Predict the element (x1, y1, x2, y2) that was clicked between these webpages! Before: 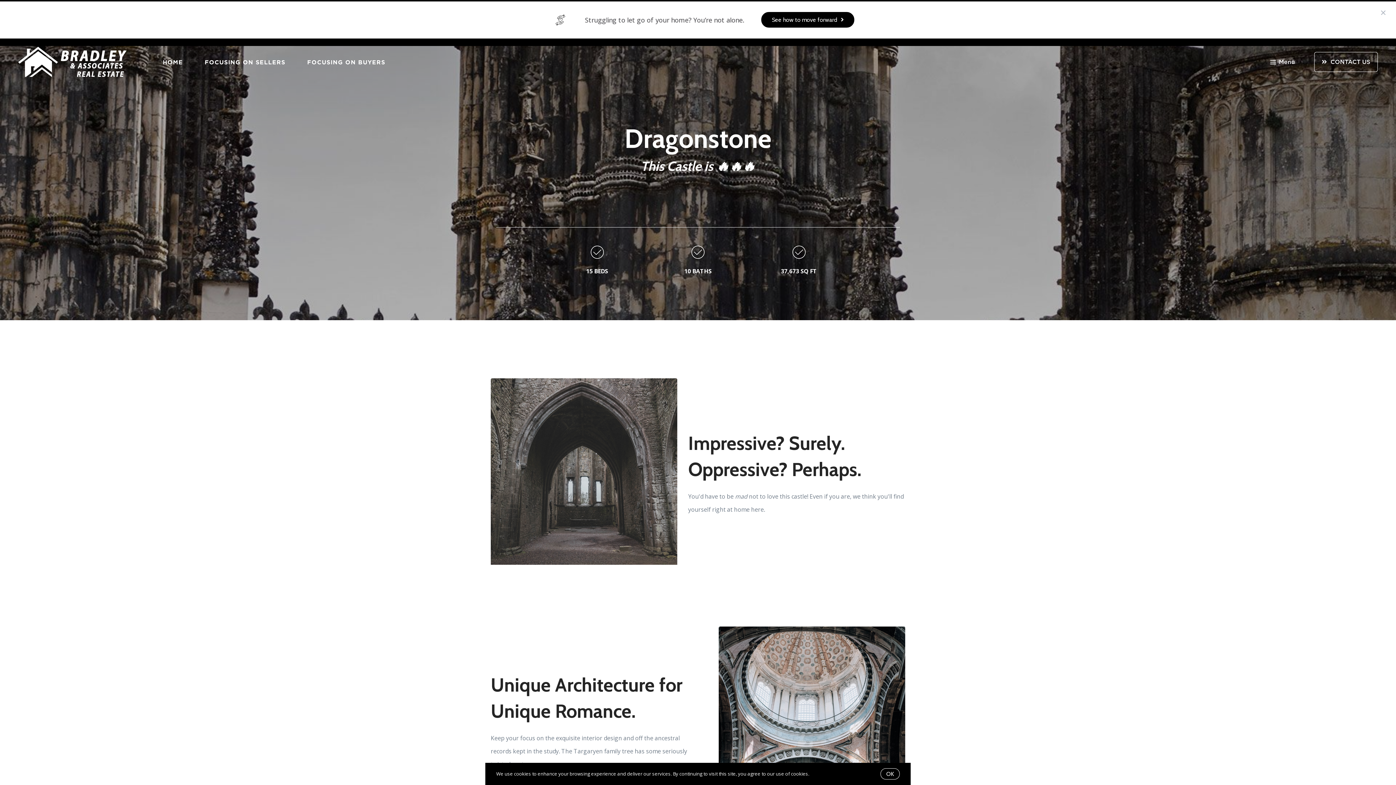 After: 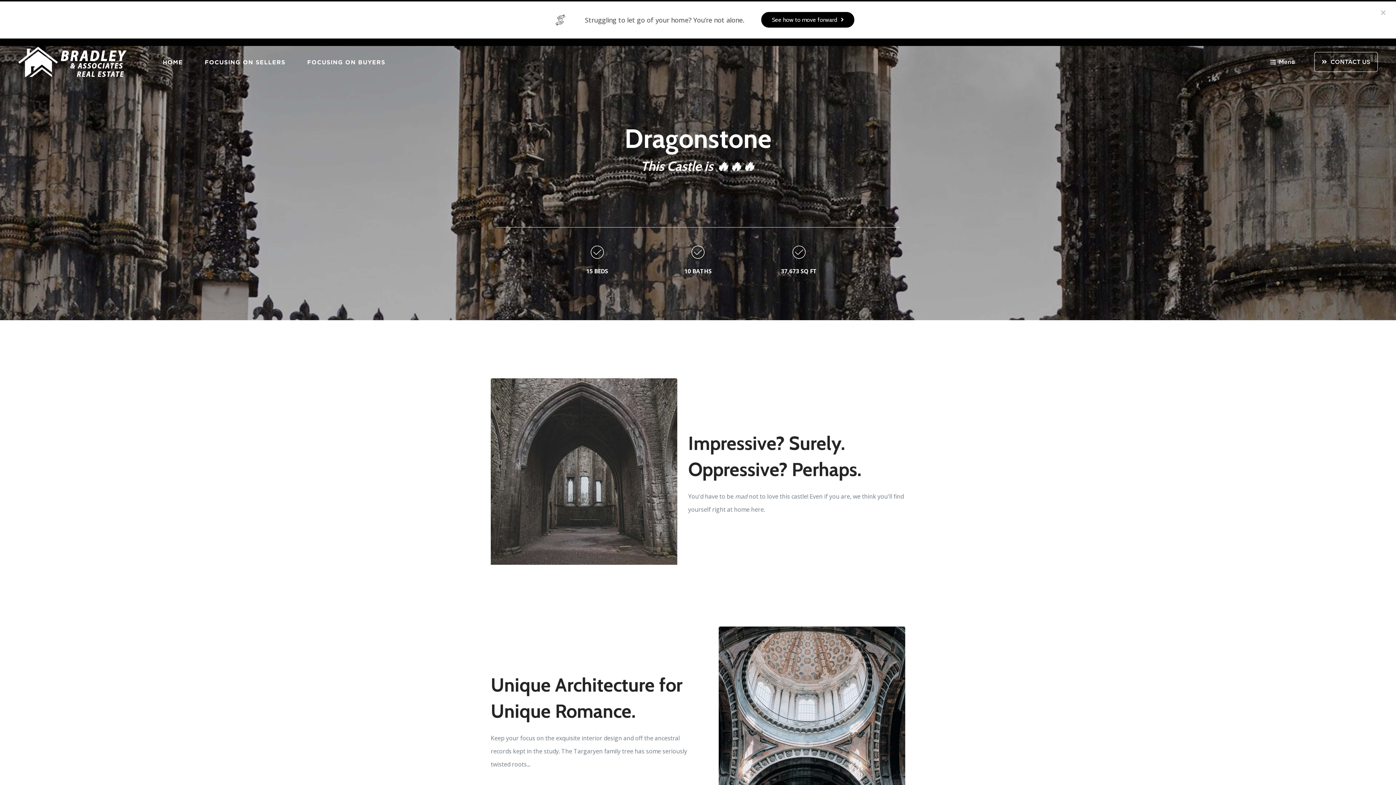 Action: bbox: (880, 768, 900, 780) label: OK